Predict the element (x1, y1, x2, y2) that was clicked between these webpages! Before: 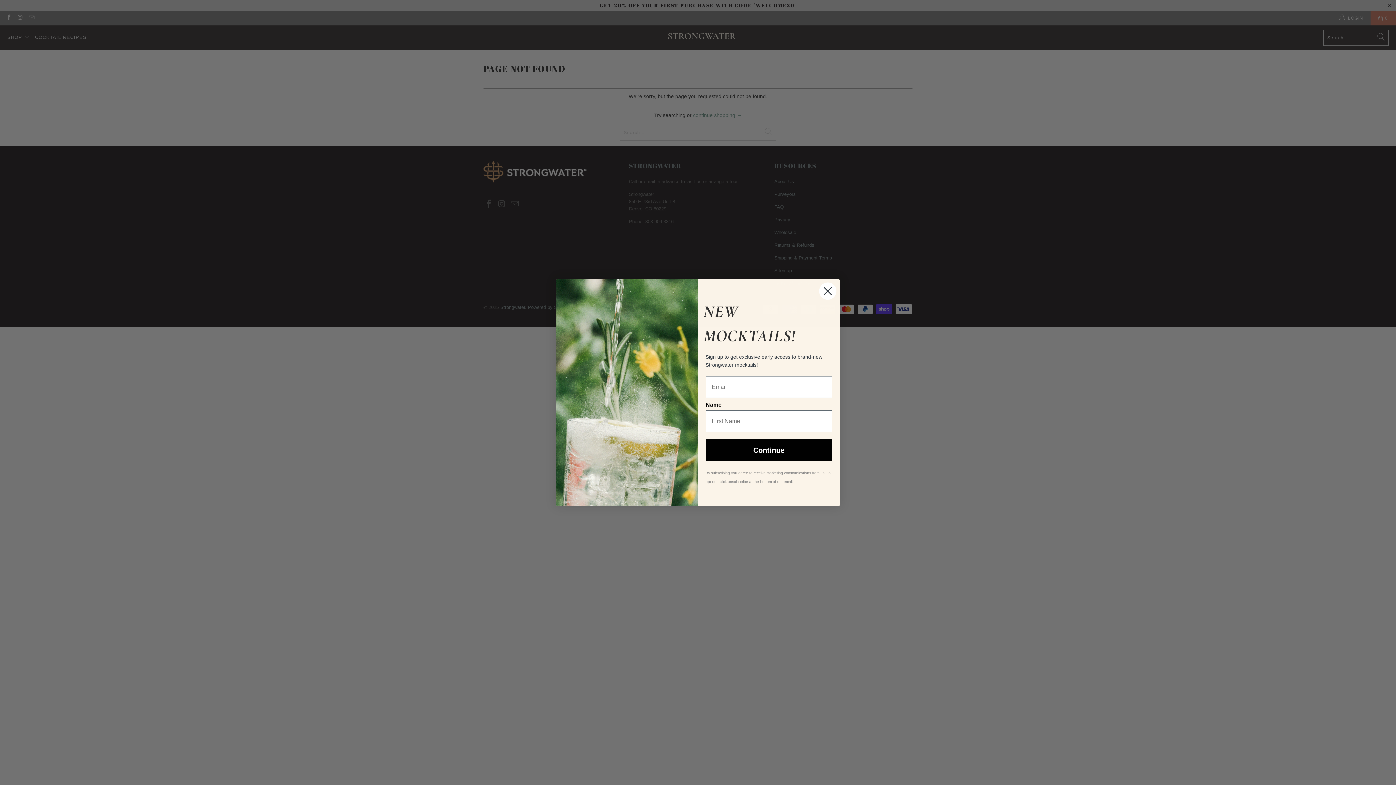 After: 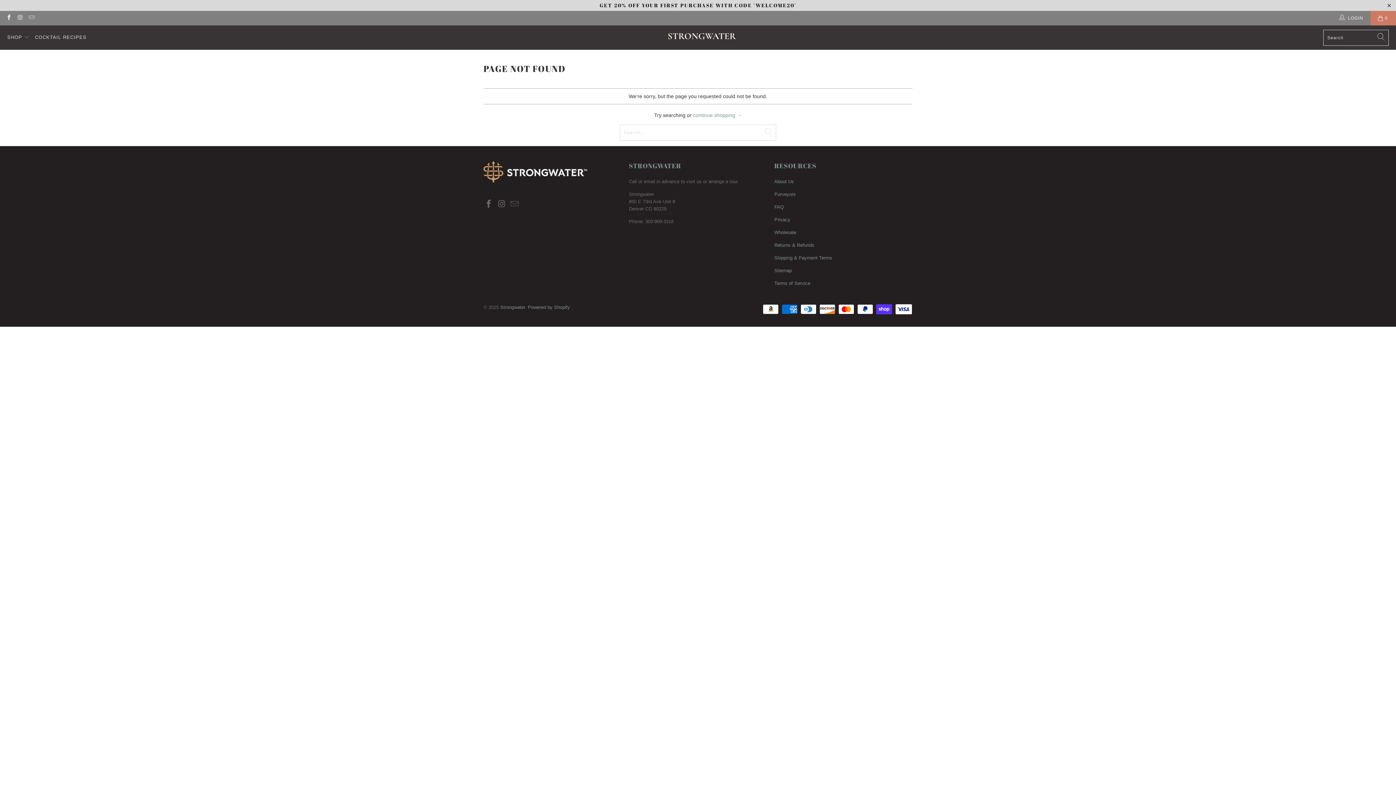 Action: label: Close dialog bbox: (818, 282, 837, 300)